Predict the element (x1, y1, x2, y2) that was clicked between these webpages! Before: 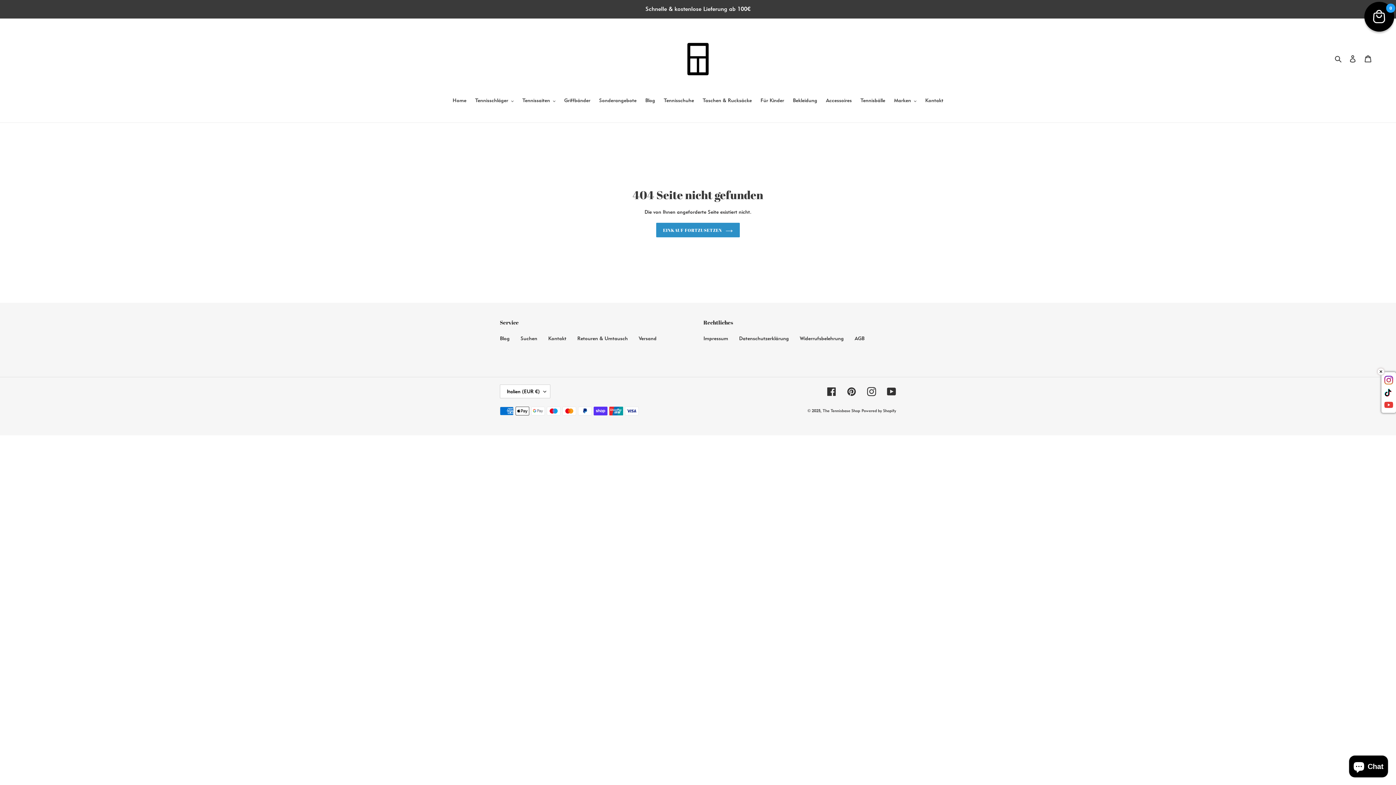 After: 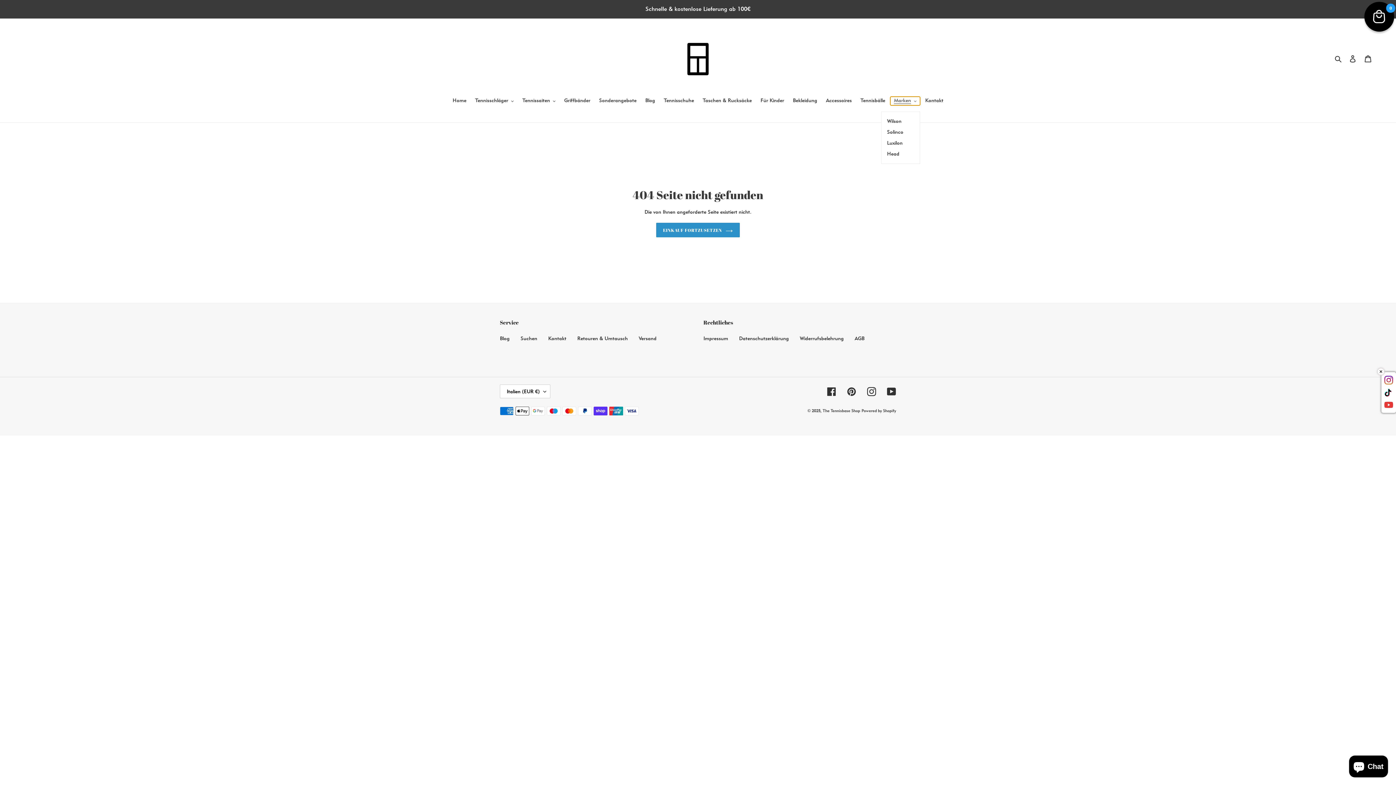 Action: bbox: (890, 96, 920, 105) label: Marken